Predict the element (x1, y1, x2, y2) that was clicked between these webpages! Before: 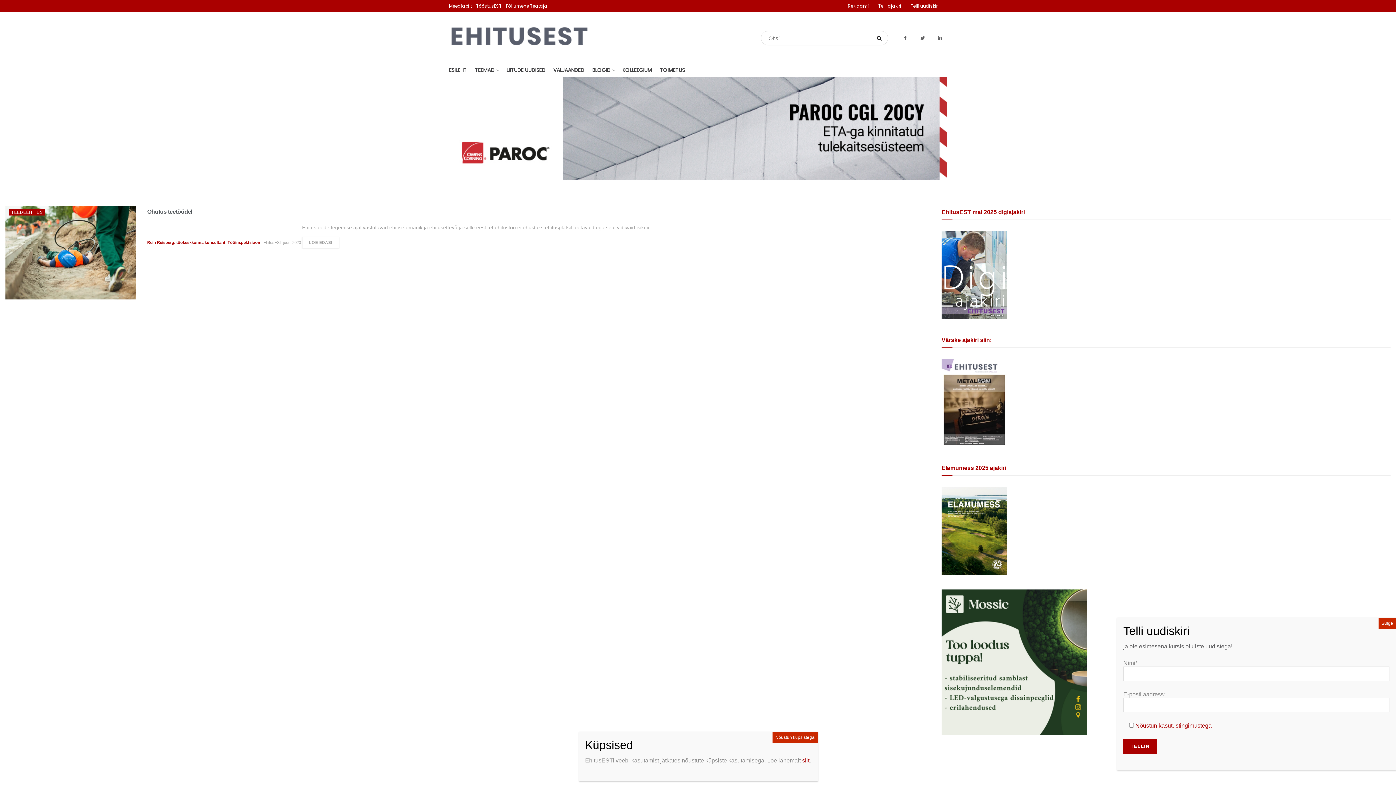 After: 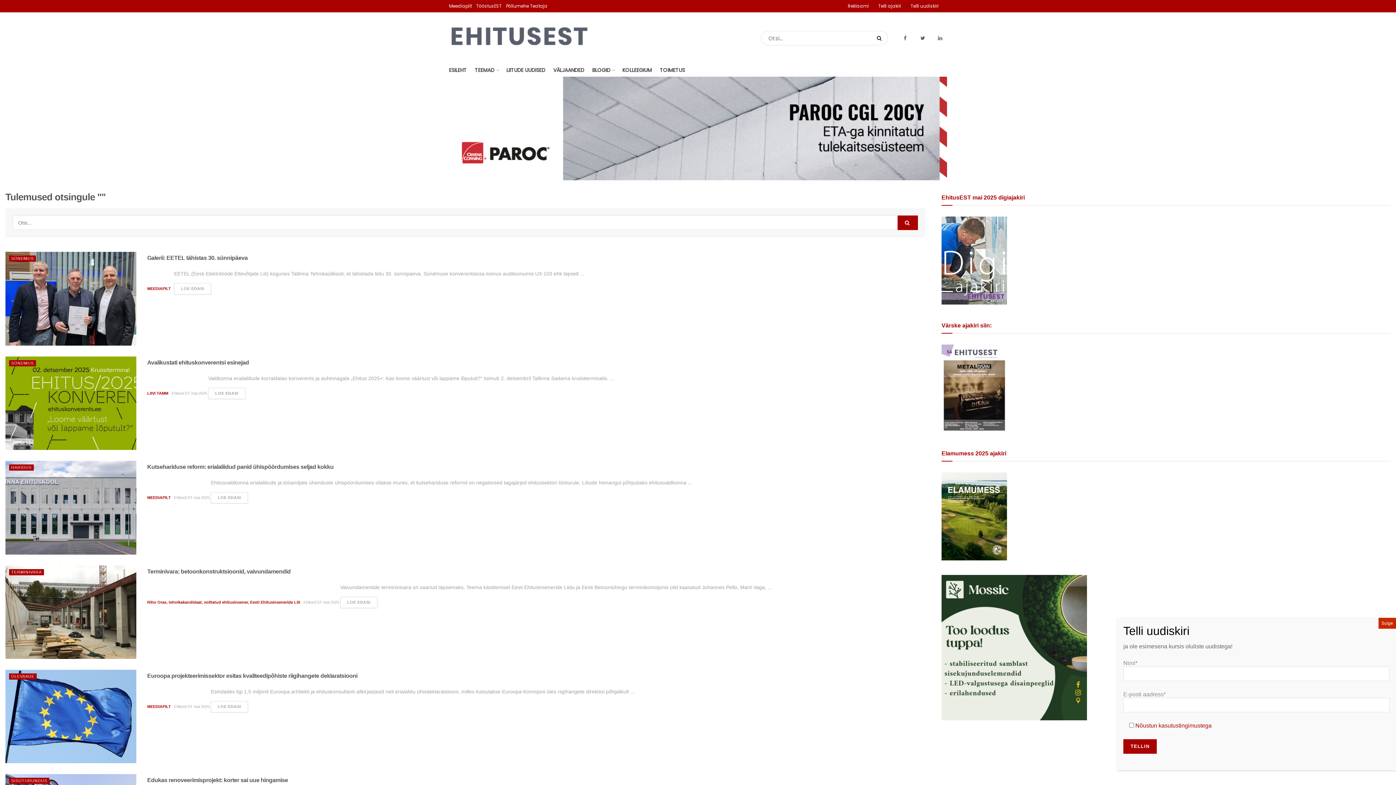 Action: bbox: (873, 30, 888, 45)